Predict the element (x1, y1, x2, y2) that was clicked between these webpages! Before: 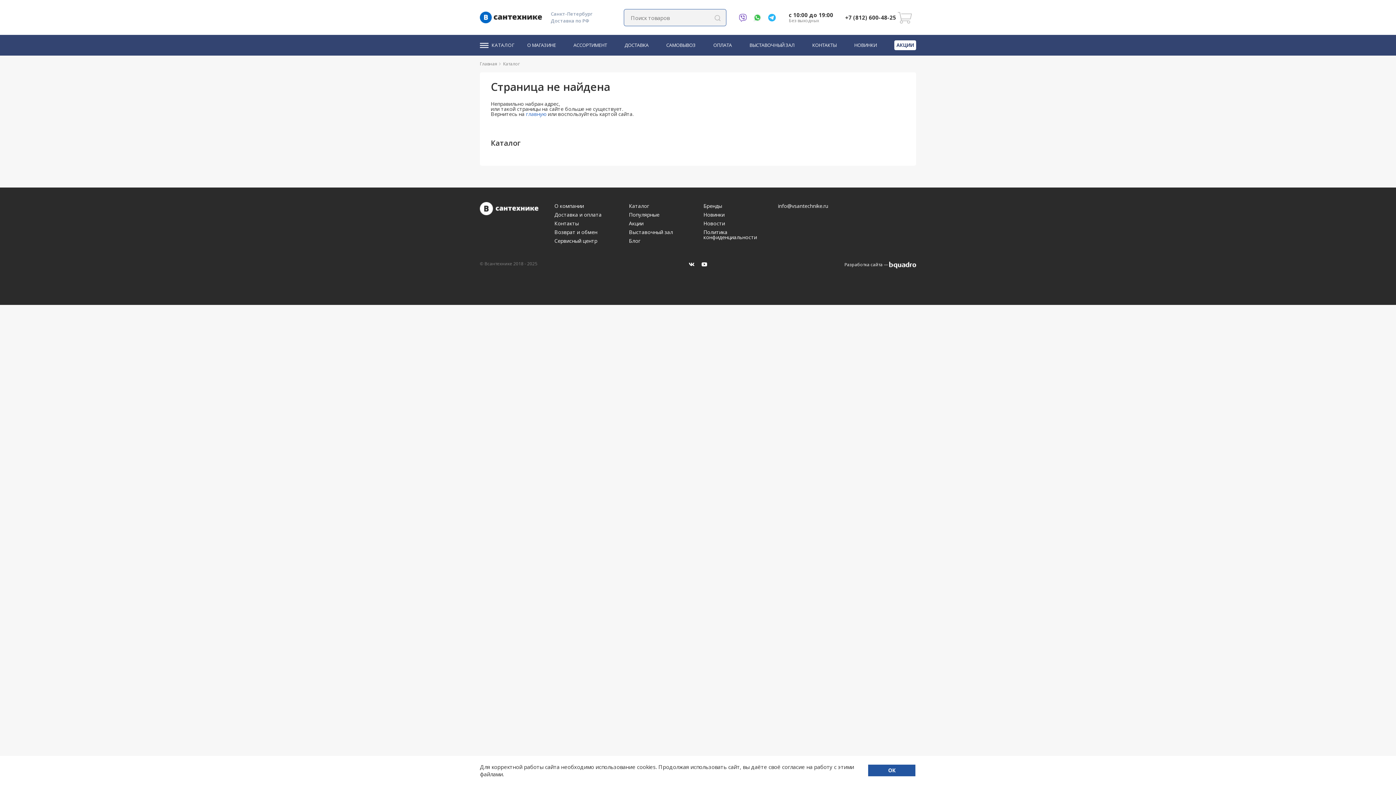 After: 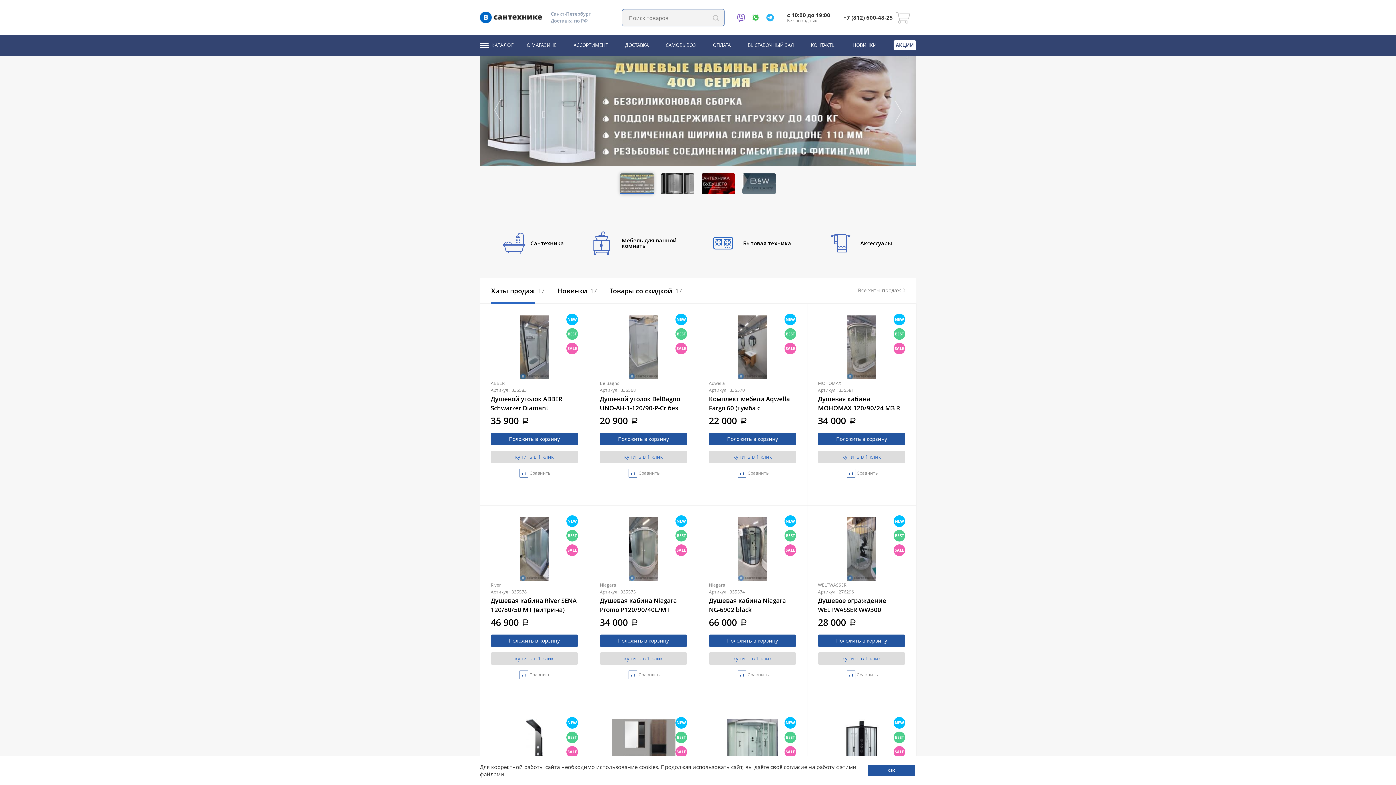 Action: bbox: (480, 3, 545, 31)